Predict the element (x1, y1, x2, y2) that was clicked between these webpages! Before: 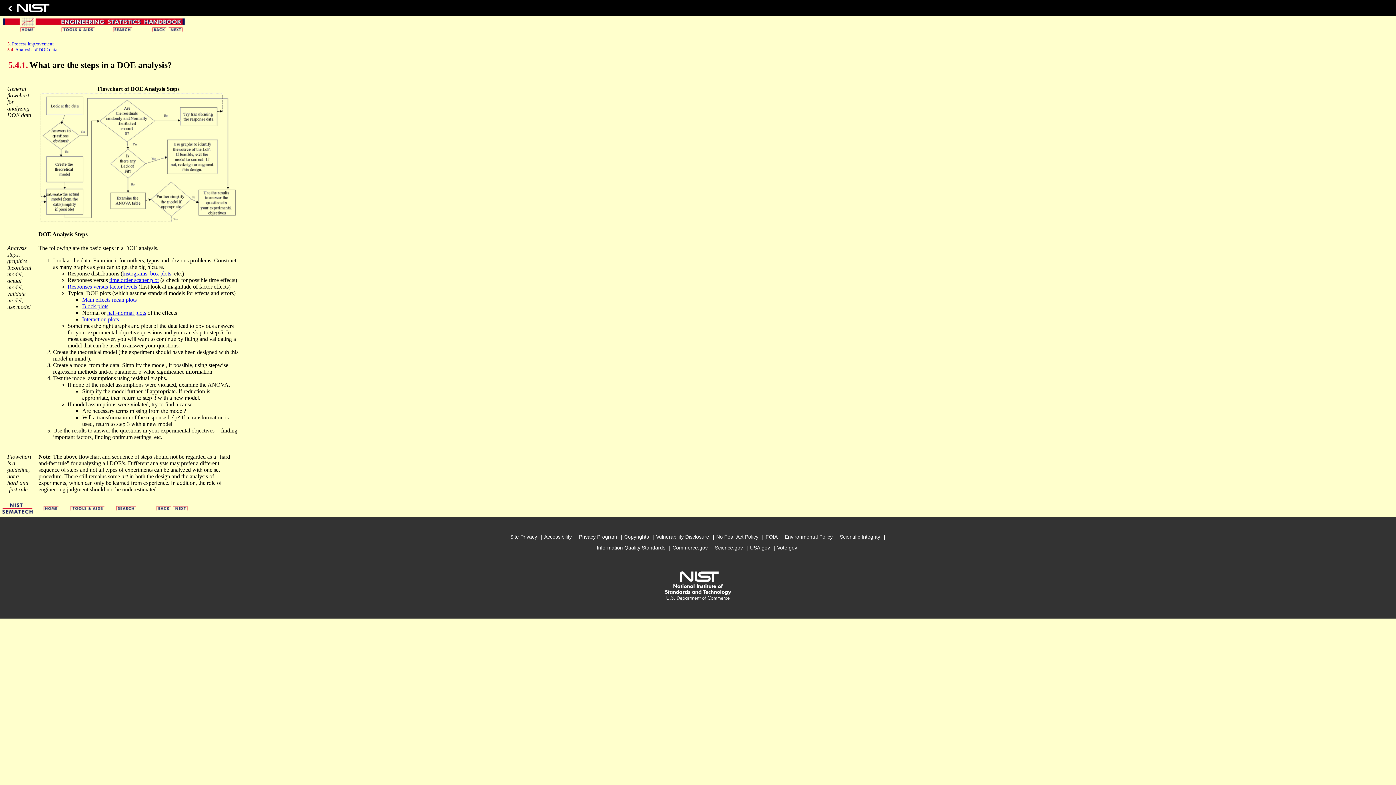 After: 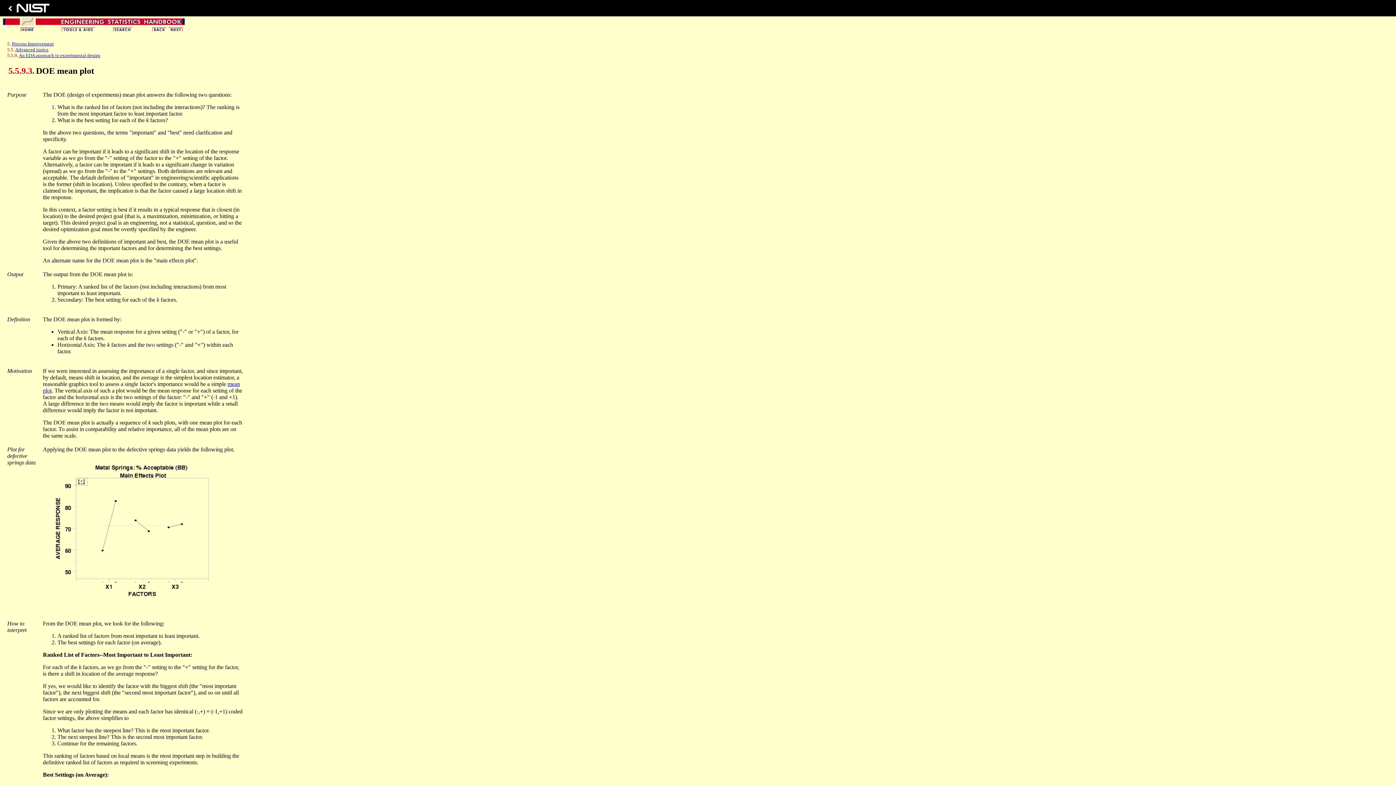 Action: label: Main effects mean plots bbox: (82, 296, 136, 302)